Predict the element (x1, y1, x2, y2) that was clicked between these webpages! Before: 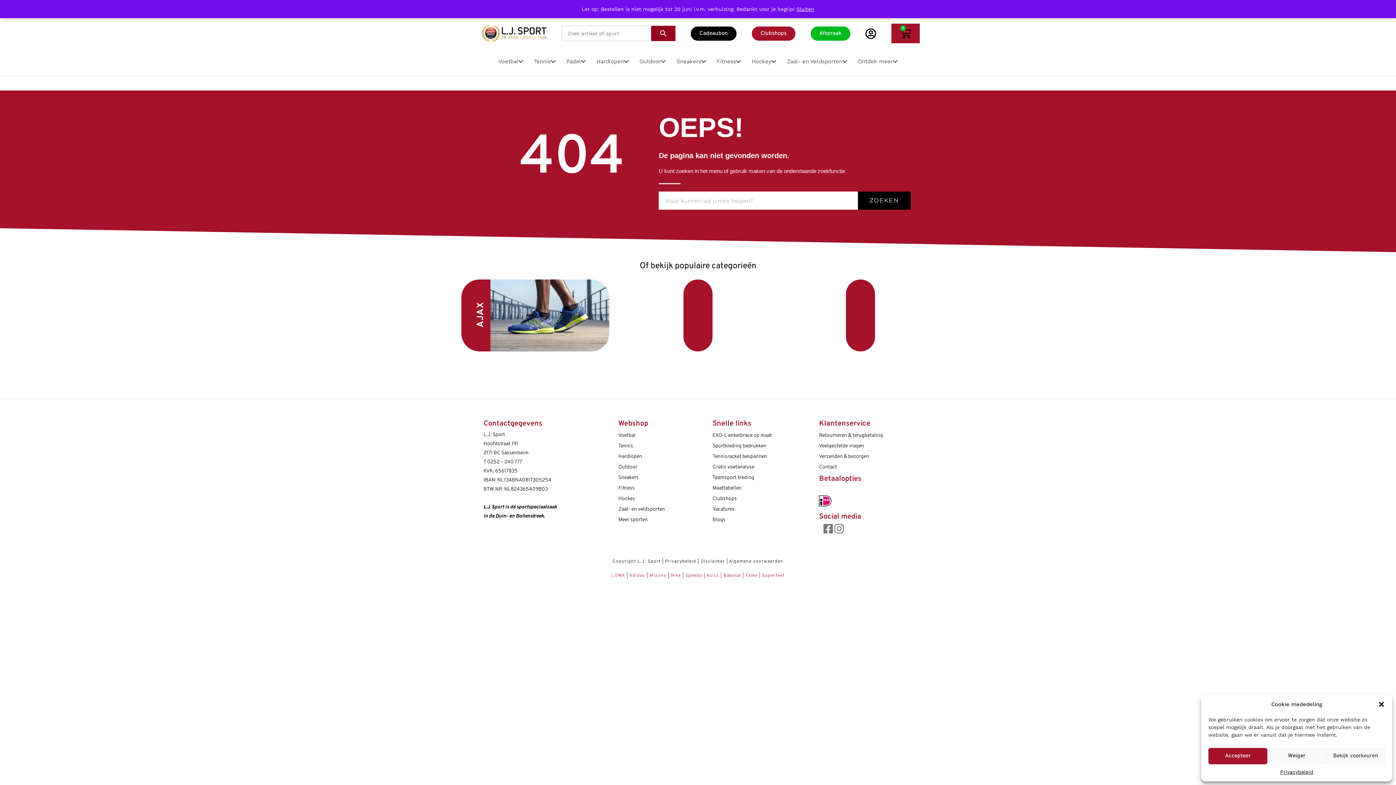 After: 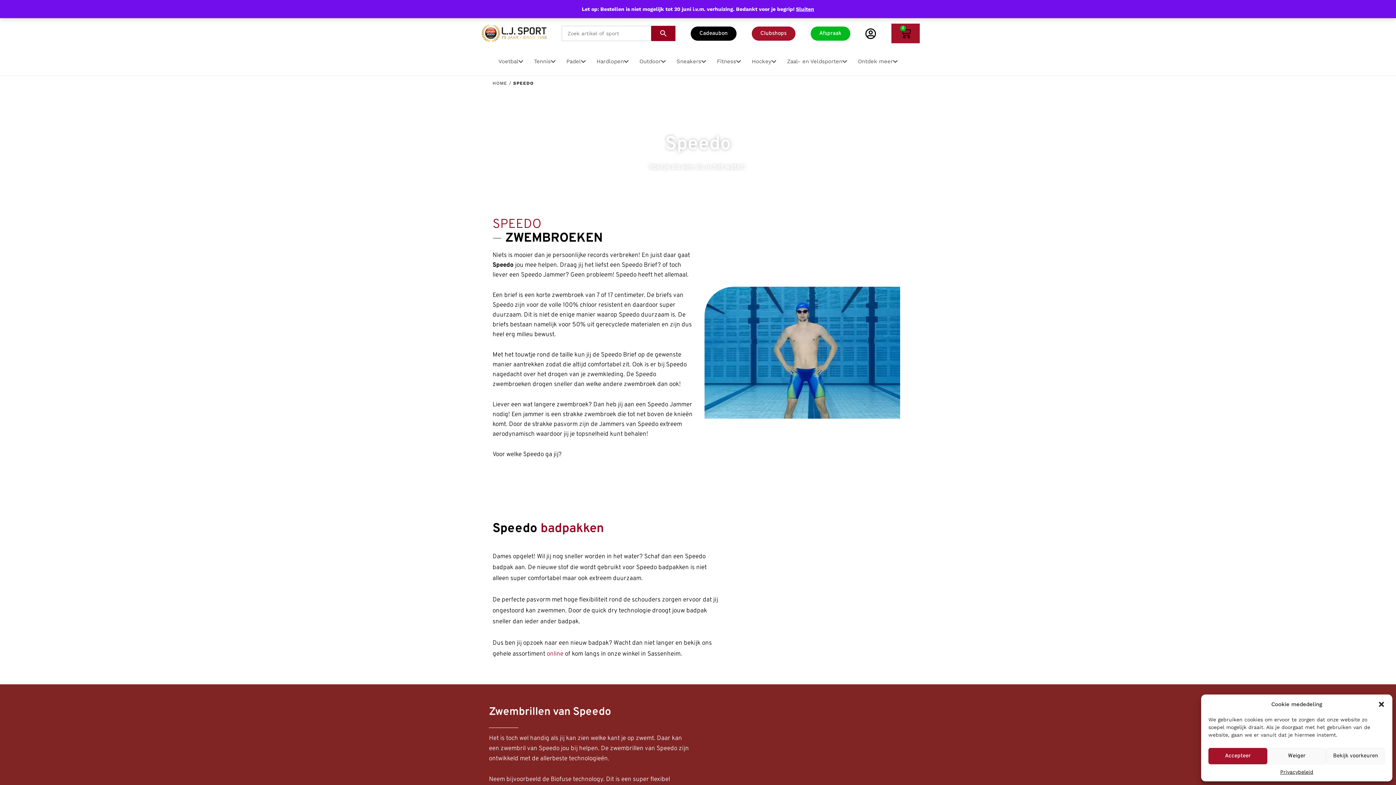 Action: bbox: (685, 573, 702, 578) label: Speedo